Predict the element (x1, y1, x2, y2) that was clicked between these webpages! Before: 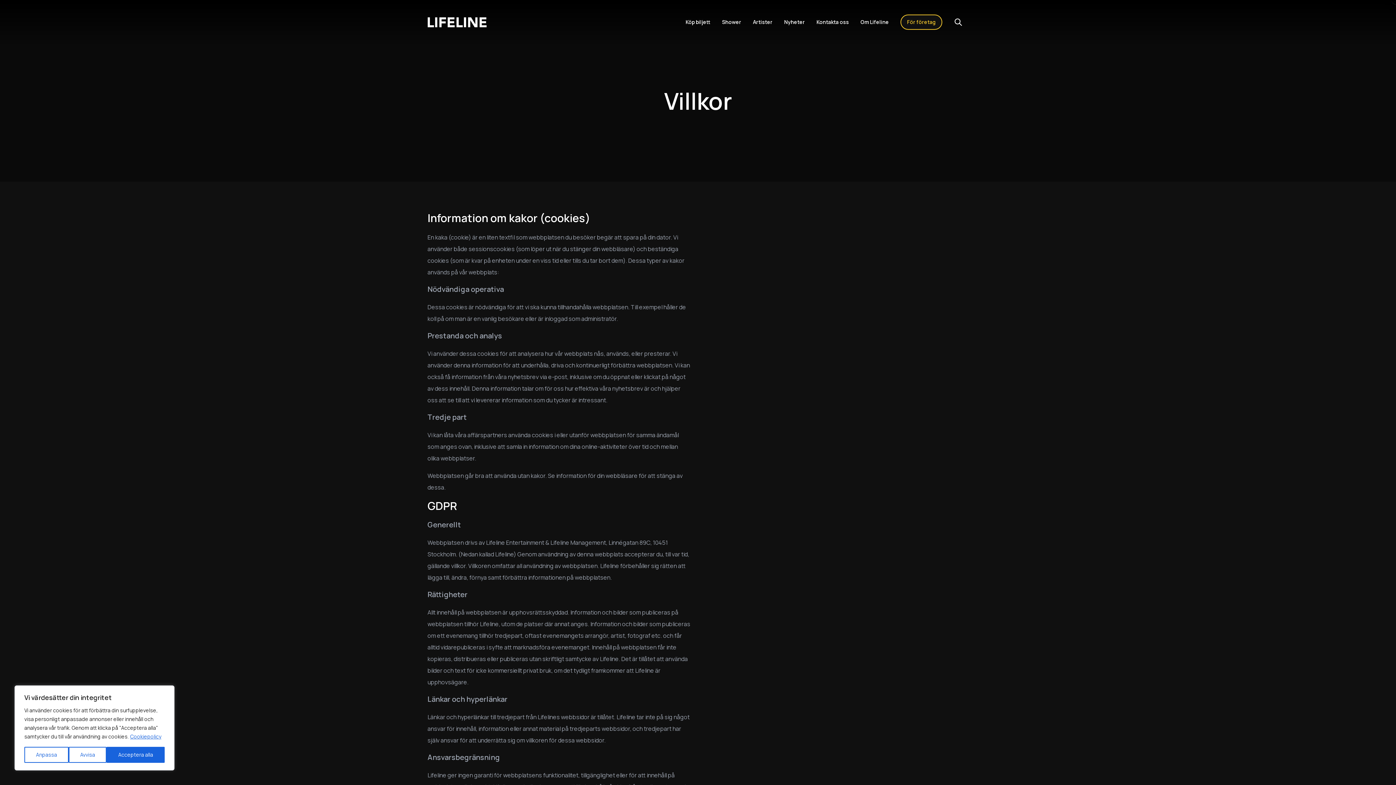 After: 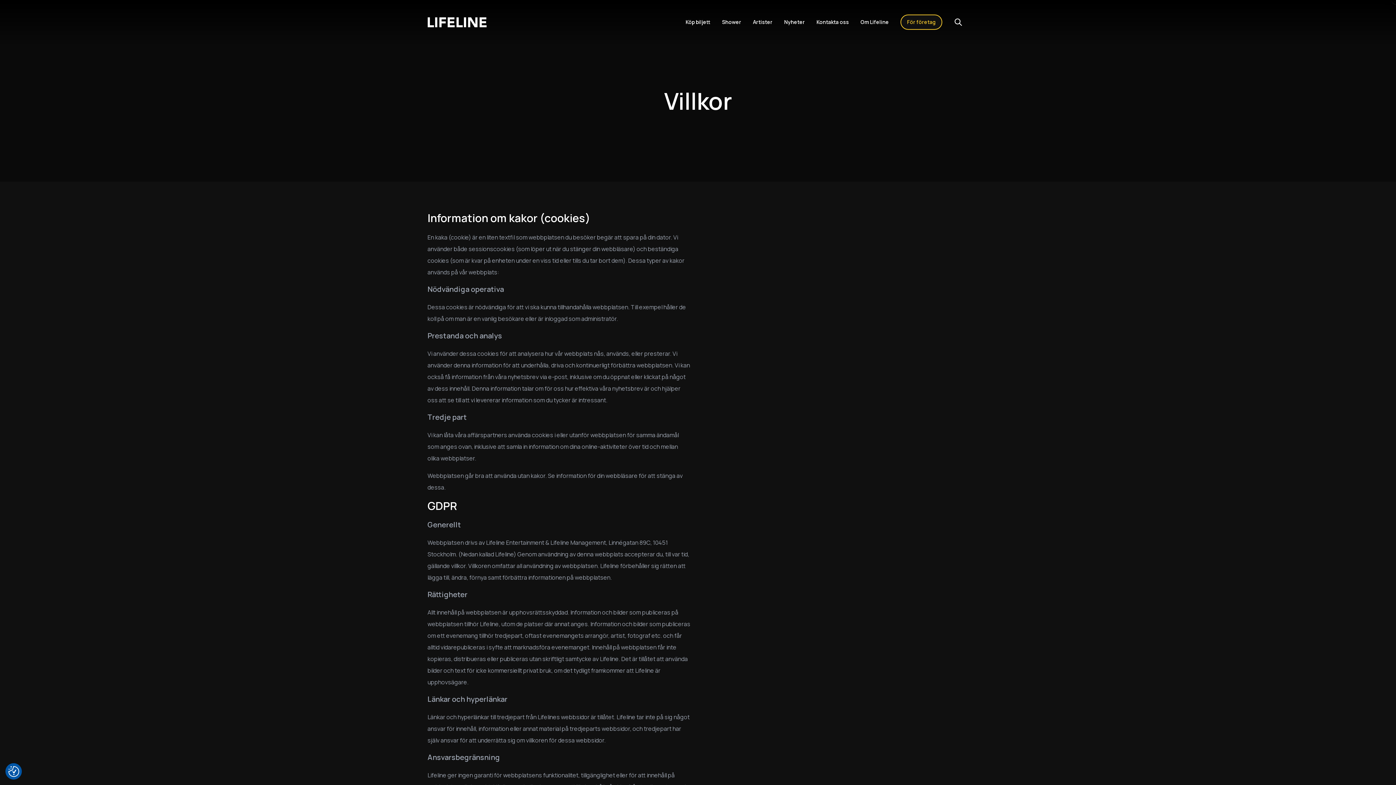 Action: label: Acceptera alla bbox: (106, 747, 164, 763)